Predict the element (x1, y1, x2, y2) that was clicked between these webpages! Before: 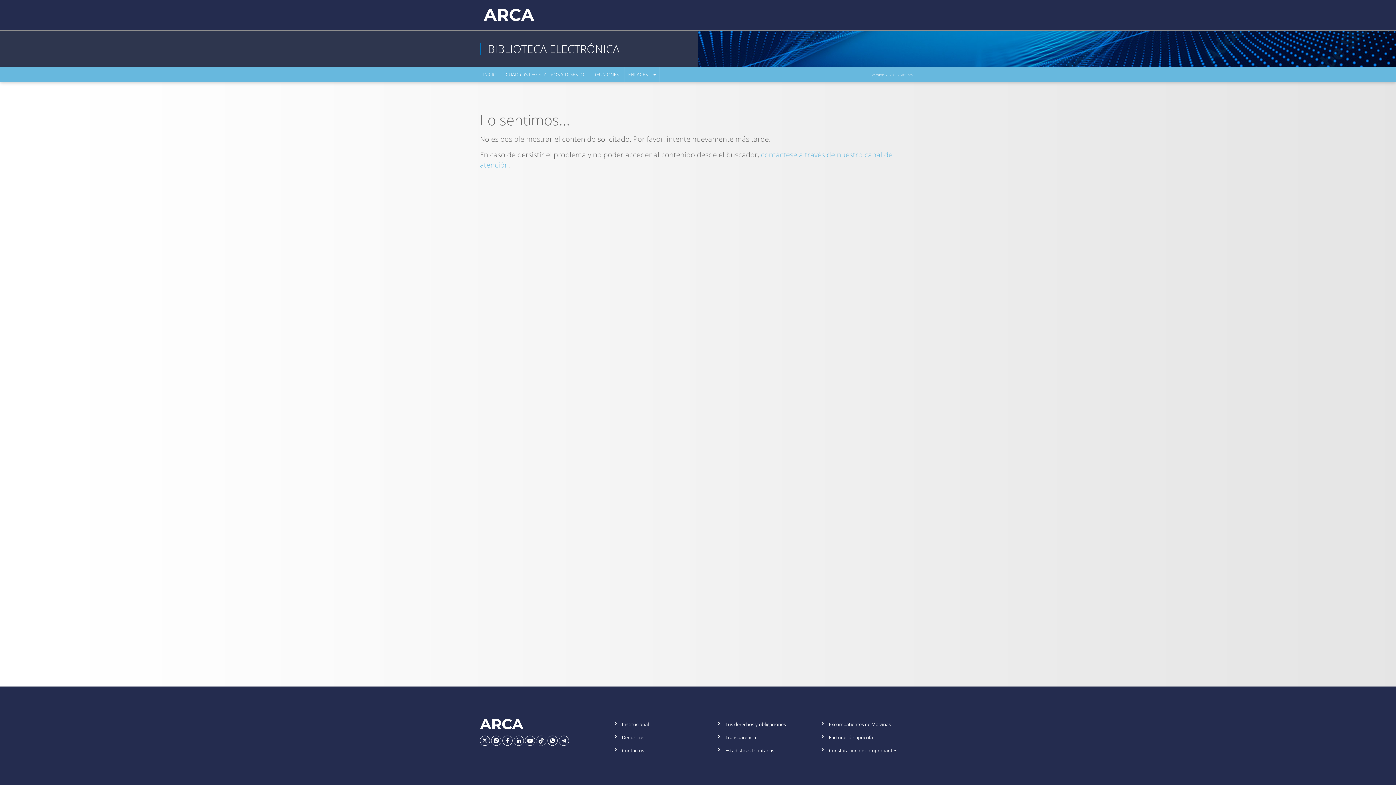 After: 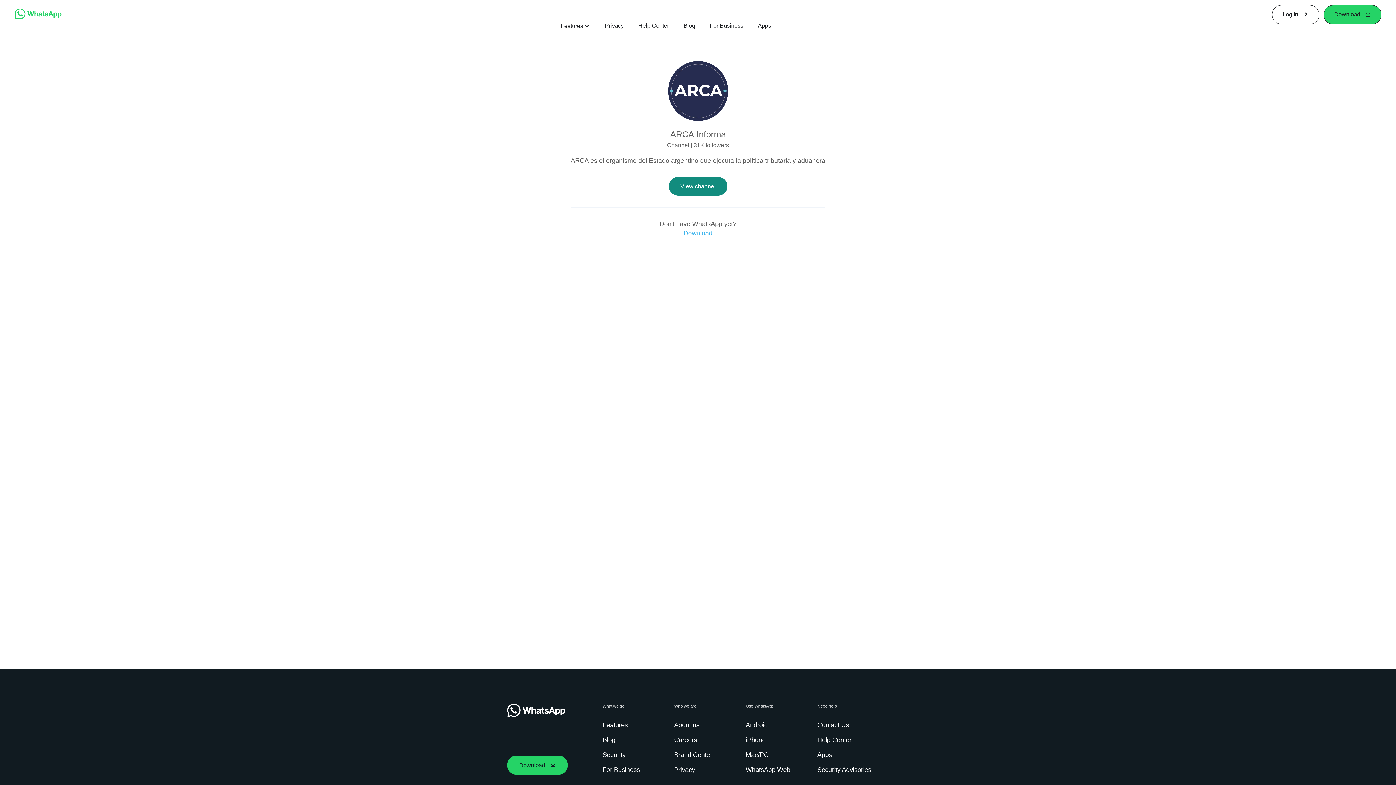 Action: label: Navegar a la pagina de ARCA en WhatsApp bbox: (547, 735, 557, 746)